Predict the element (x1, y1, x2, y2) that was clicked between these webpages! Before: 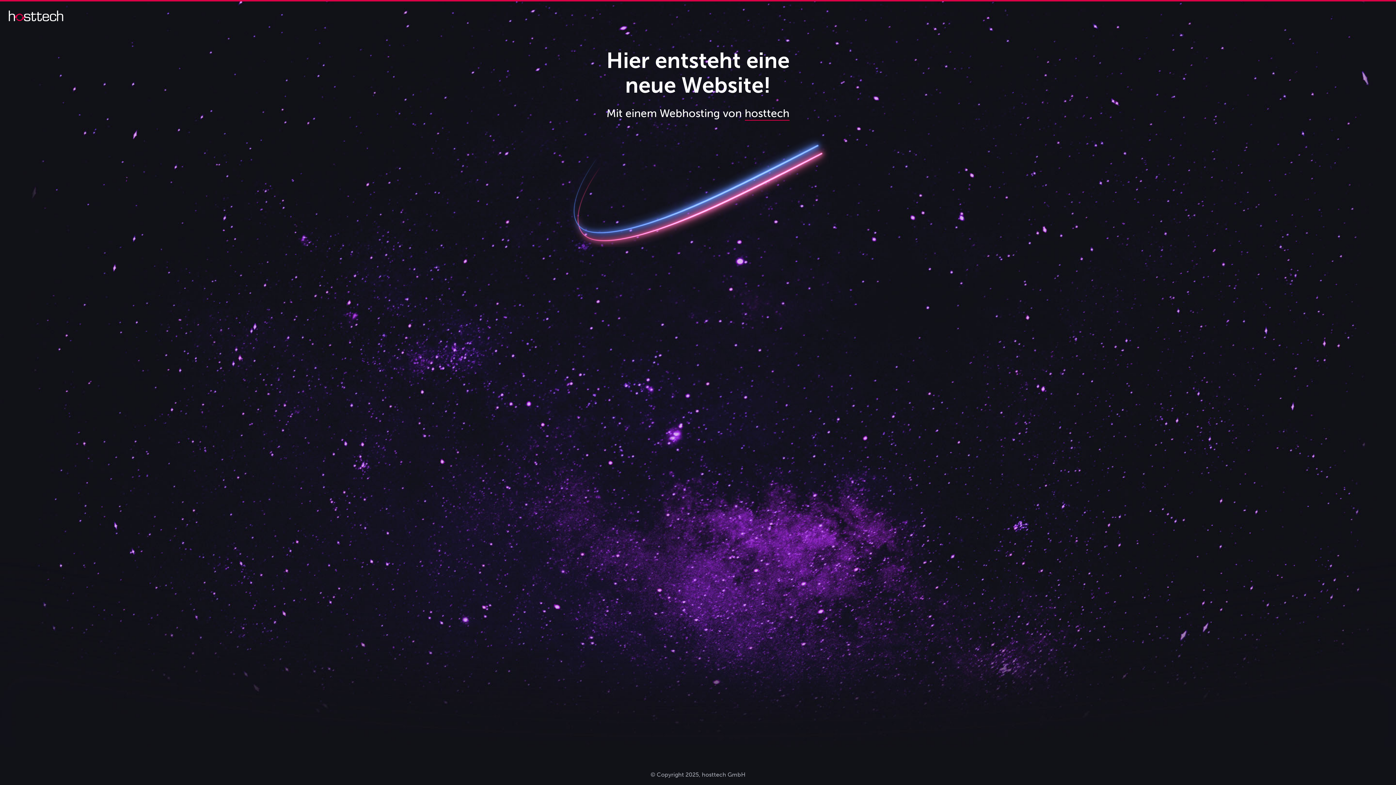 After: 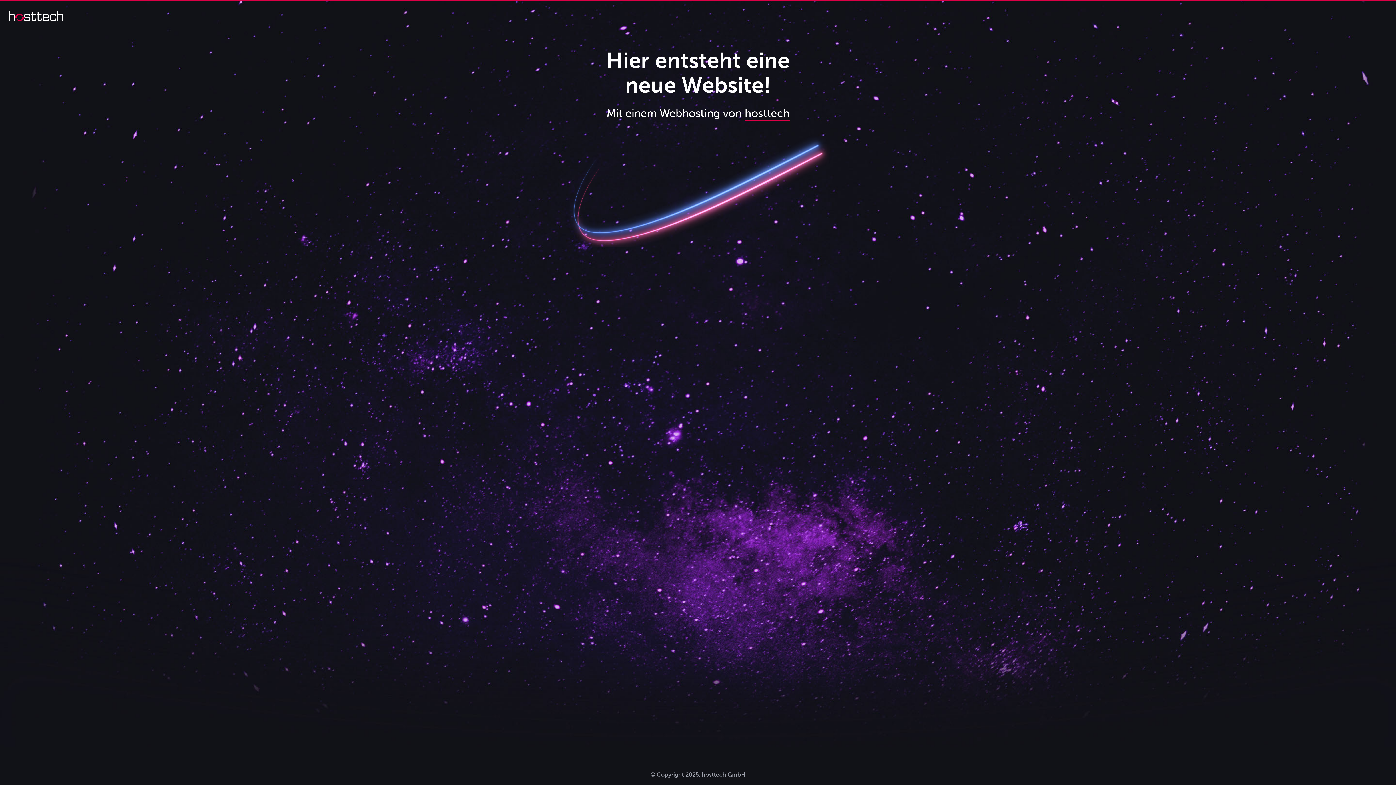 Action: bbox: (8, 16, 63, 22)